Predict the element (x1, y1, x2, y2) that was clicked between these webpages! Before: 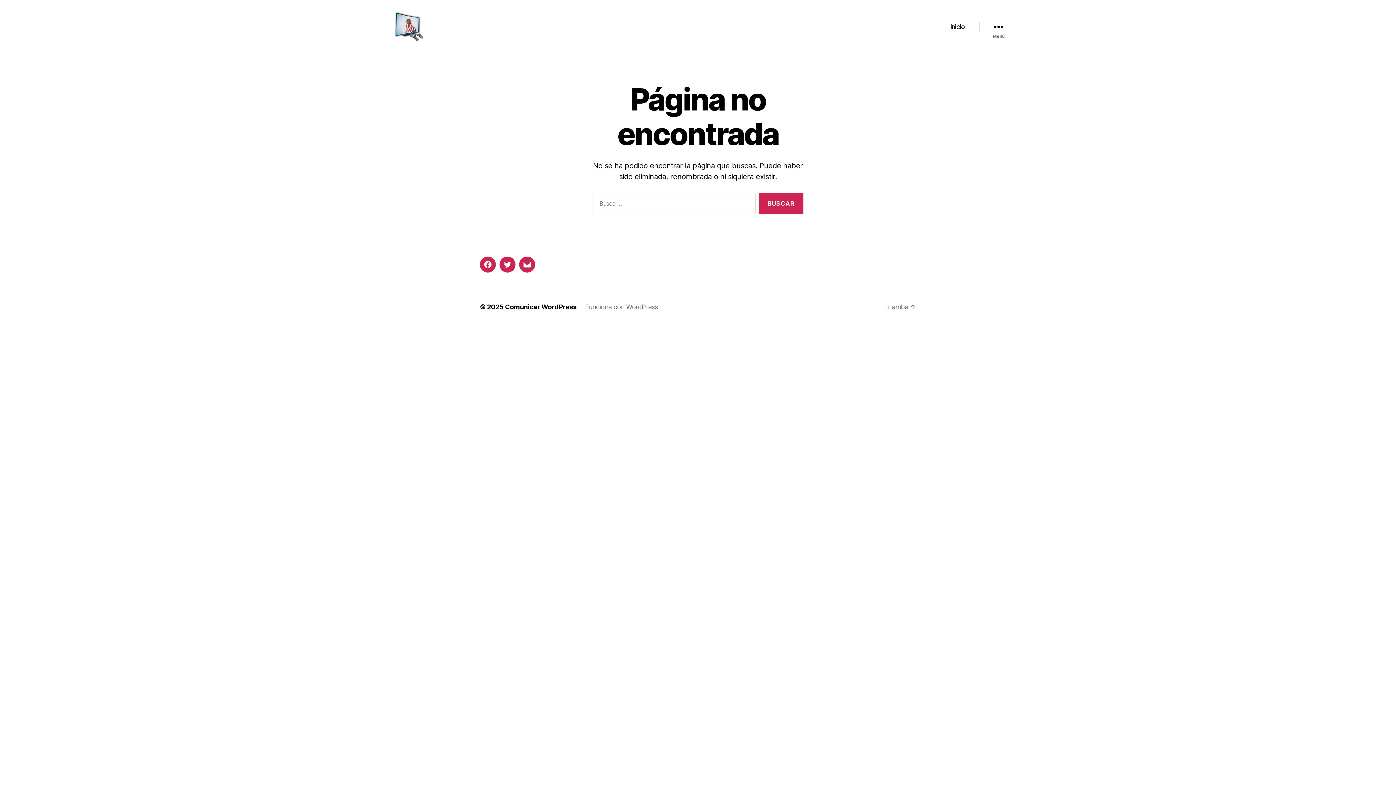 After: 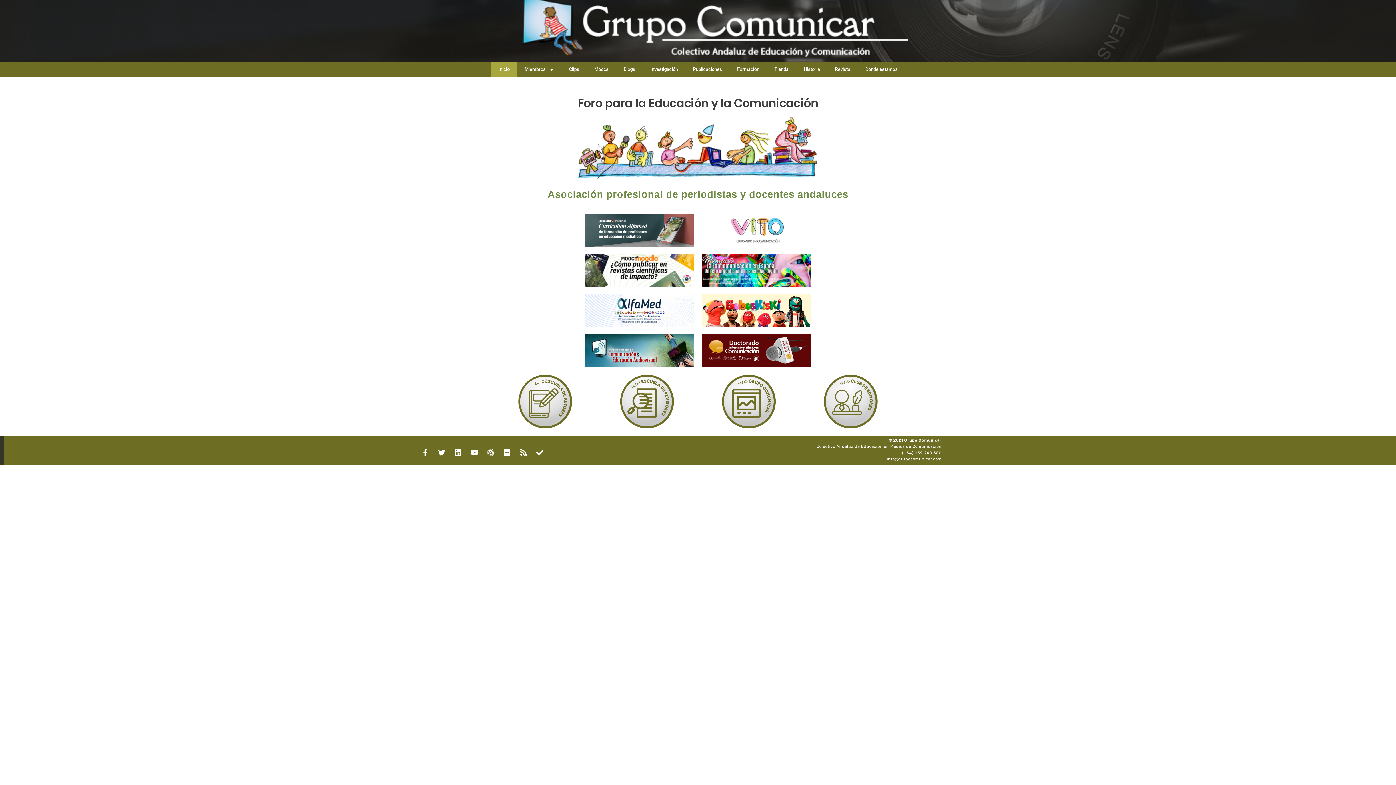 Action: bbox: (392, 10, 425, 42)